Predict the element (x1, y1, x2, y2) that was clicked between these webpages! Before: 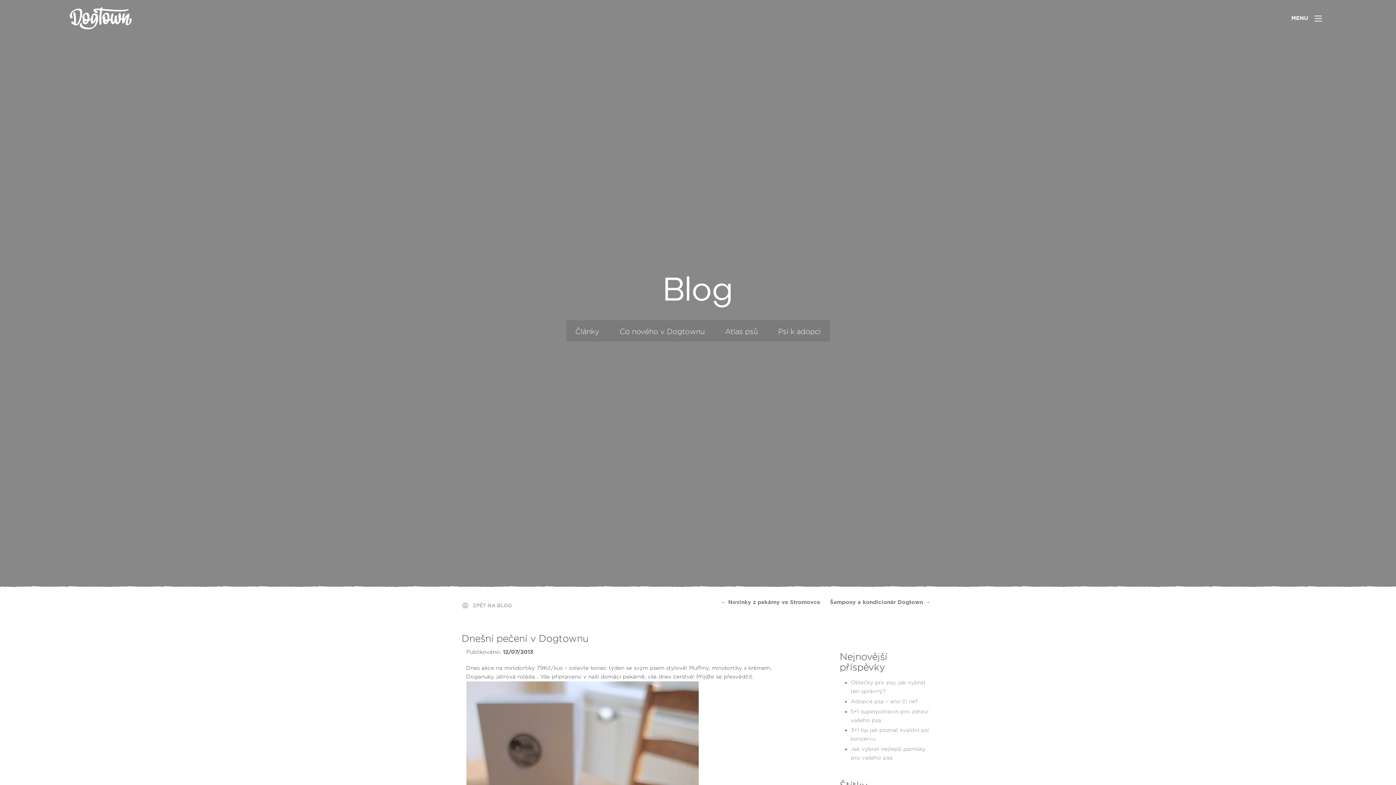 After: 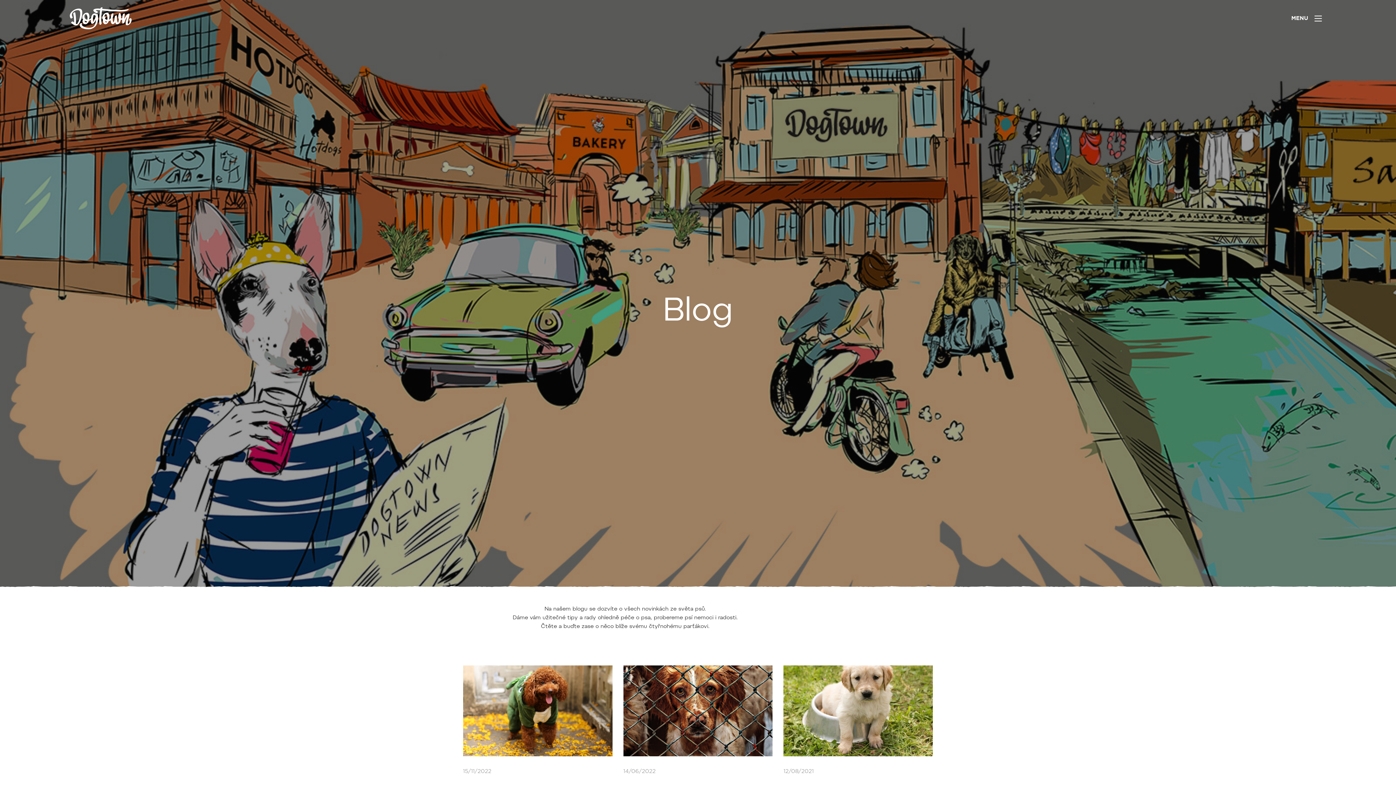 Action: label: ZPĚT NA BLOG bbox: (461, 594, 512, 617)